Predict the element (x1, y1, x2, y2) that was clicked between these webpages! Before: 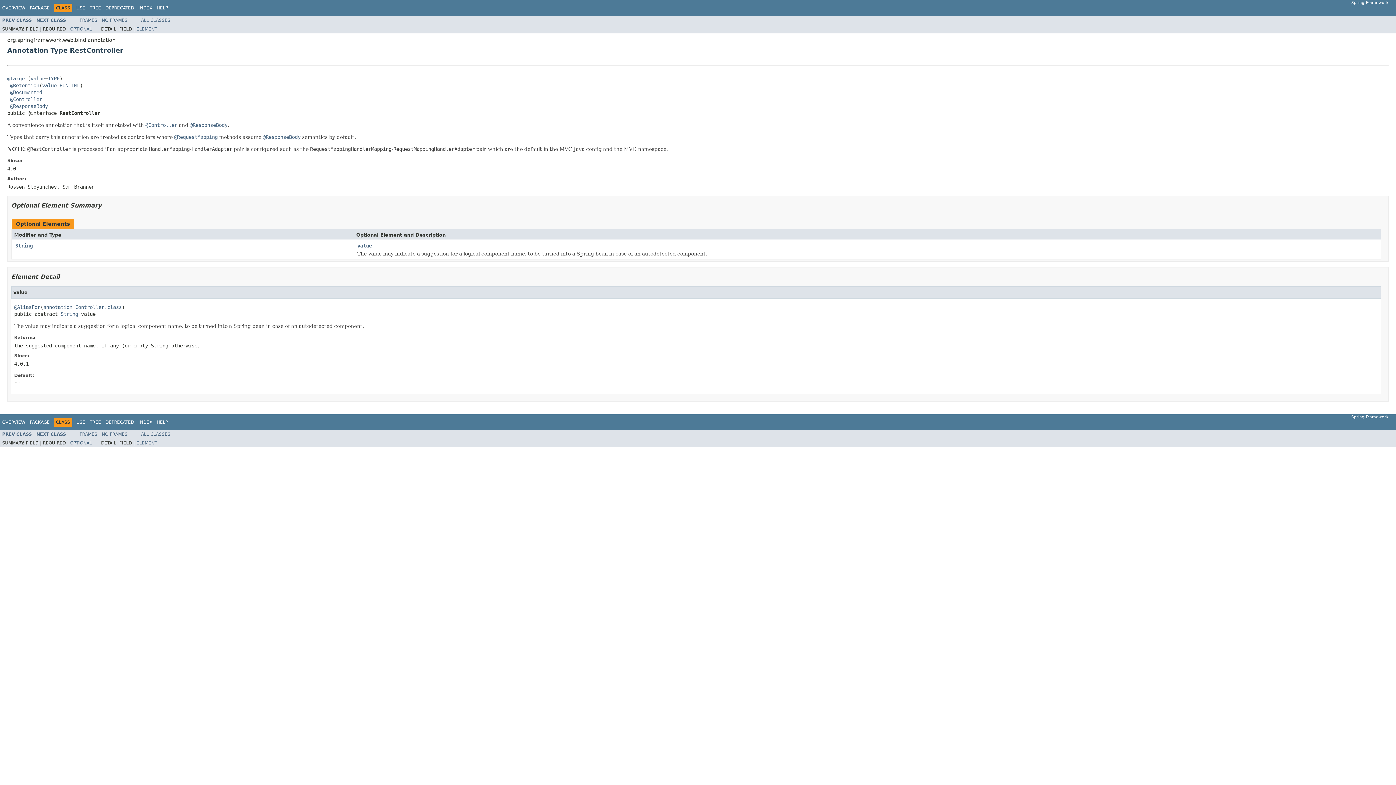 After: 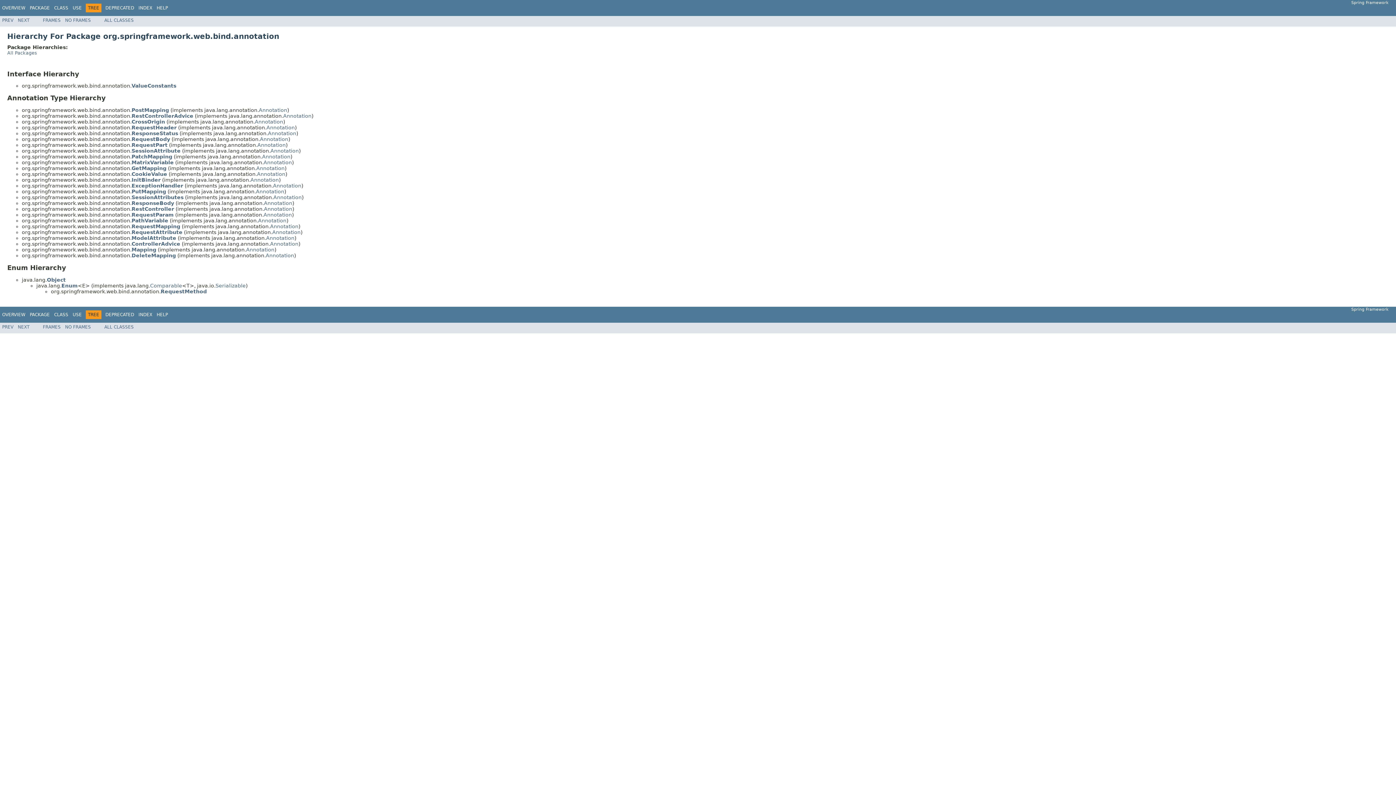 Action: bbox: (89, 419, 101, 424) label: TREE